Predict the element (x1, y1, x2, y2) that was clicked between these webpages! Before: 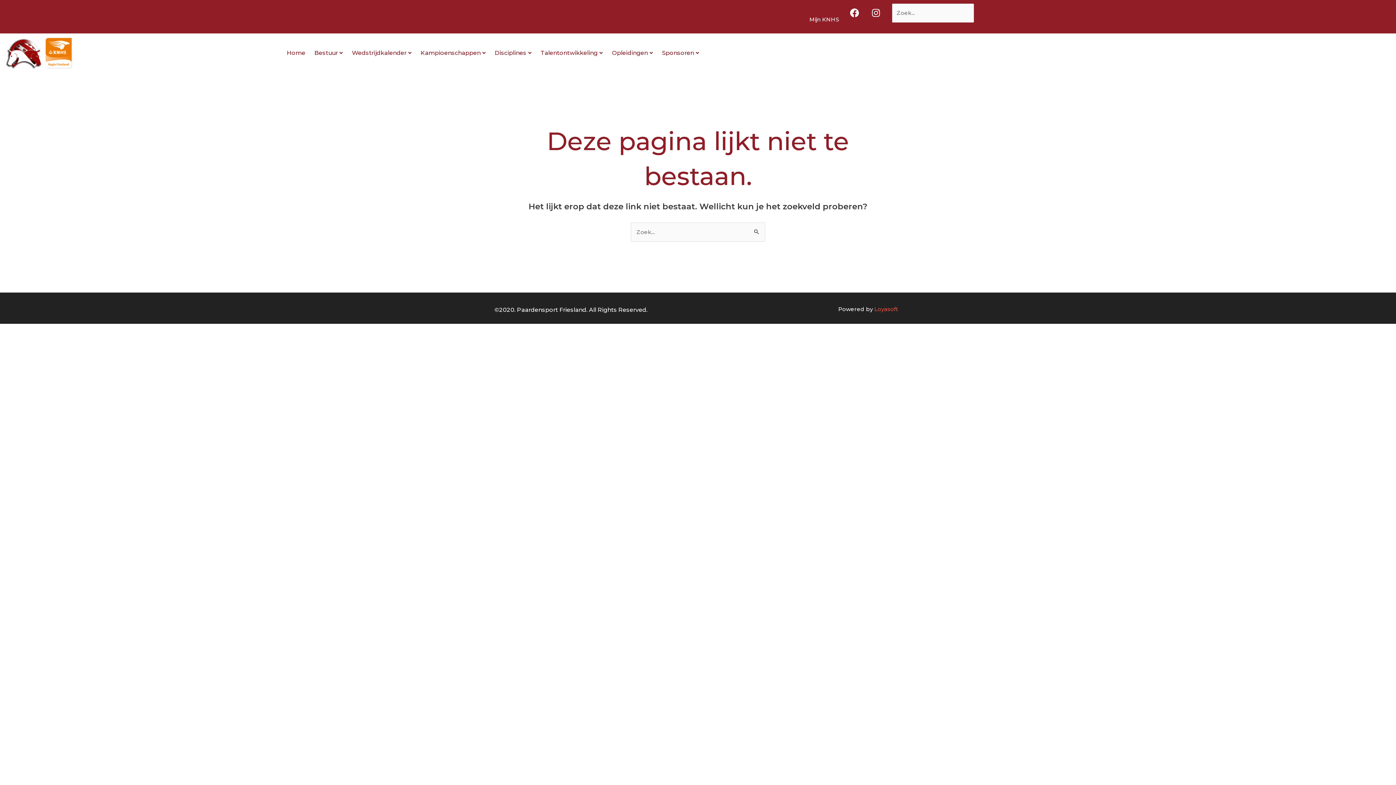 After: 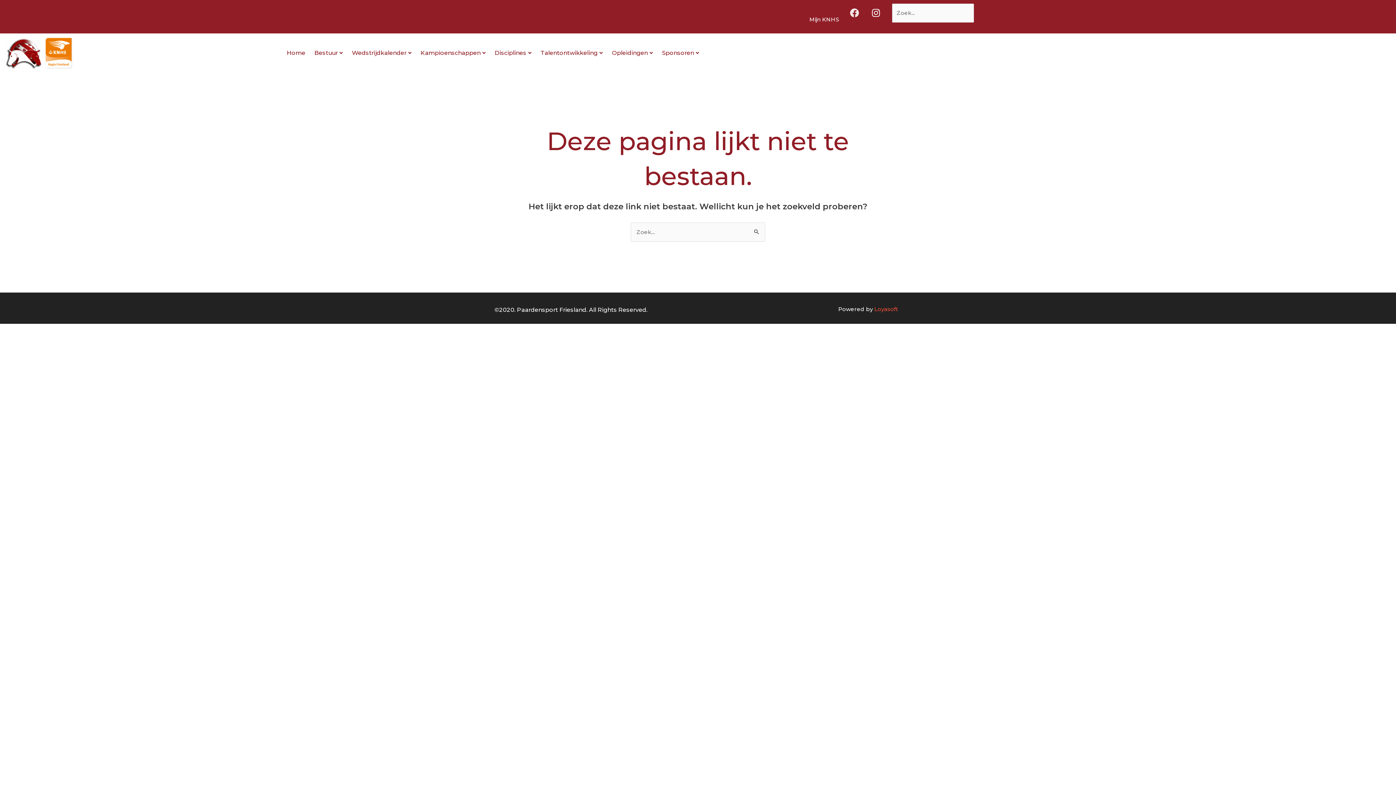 Action: label: Facebook bbox: (845, 3, 863, 21)